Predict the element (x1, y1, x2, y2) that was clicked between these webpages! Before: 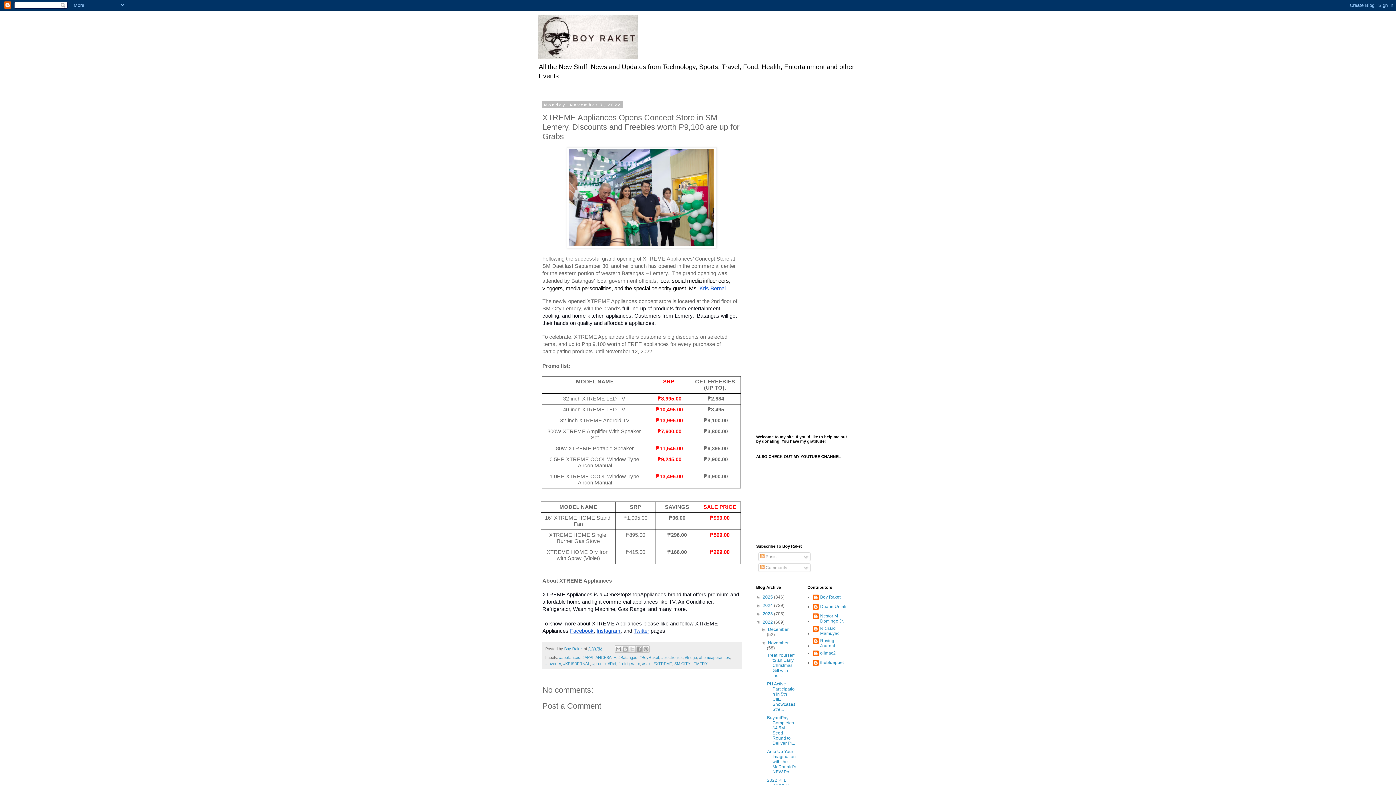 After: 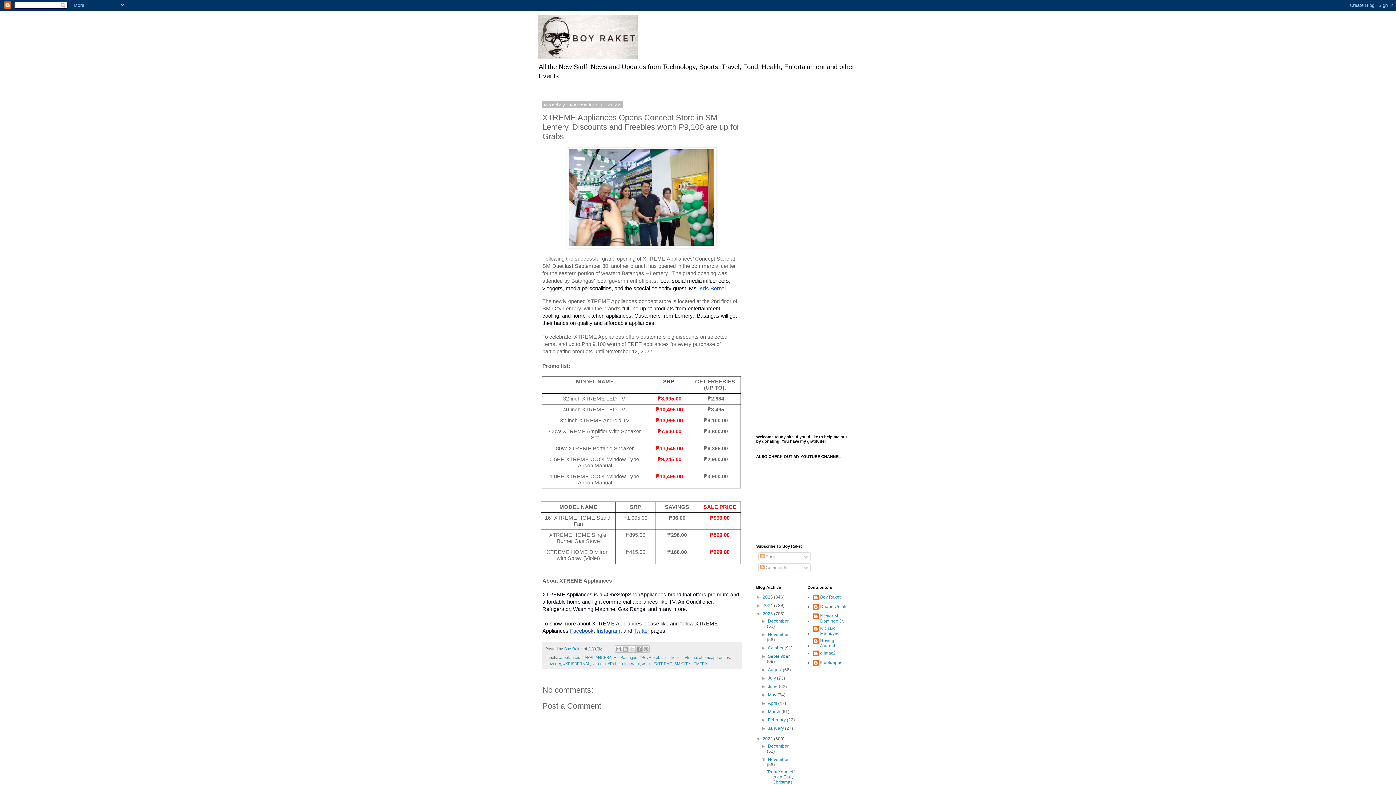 Action: label: ►   bbox: (756, 611, 762, 616)